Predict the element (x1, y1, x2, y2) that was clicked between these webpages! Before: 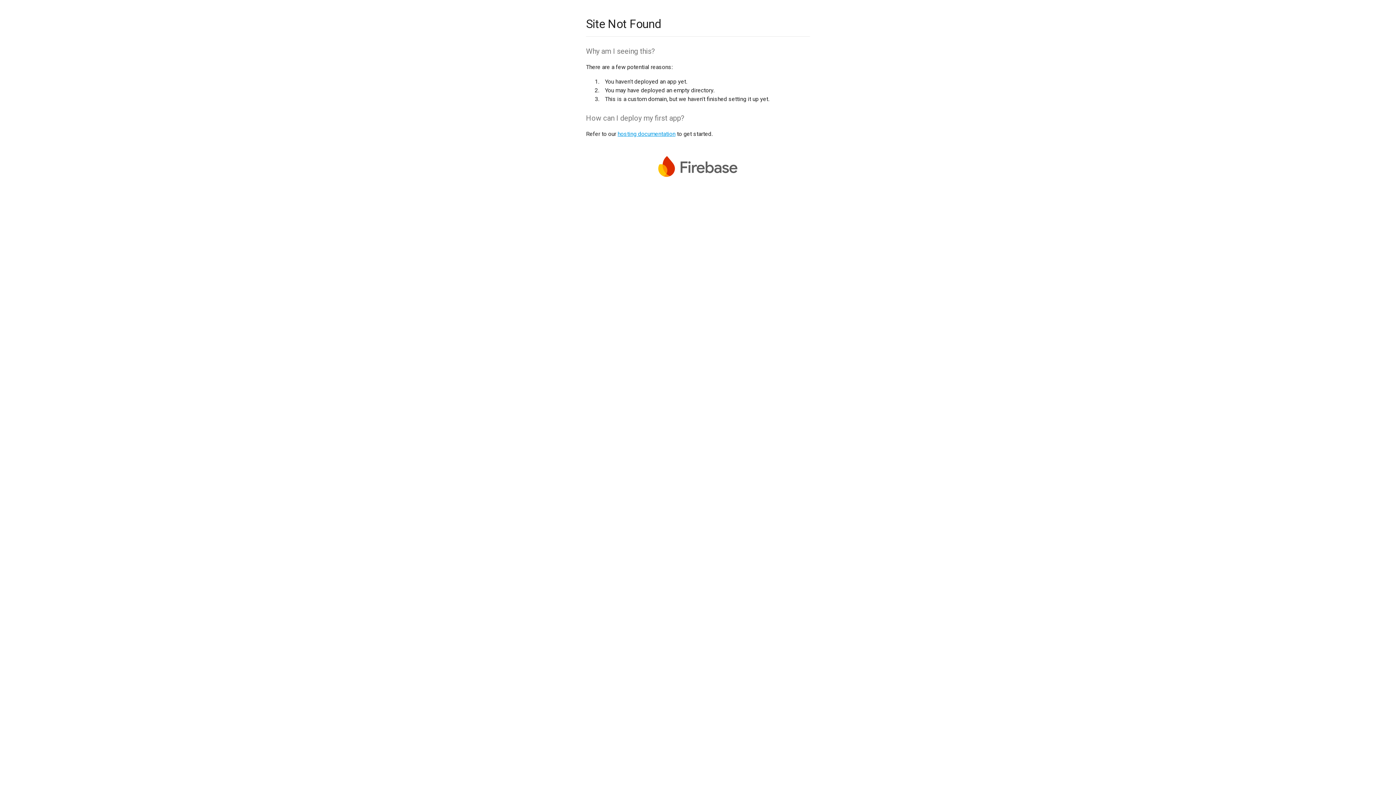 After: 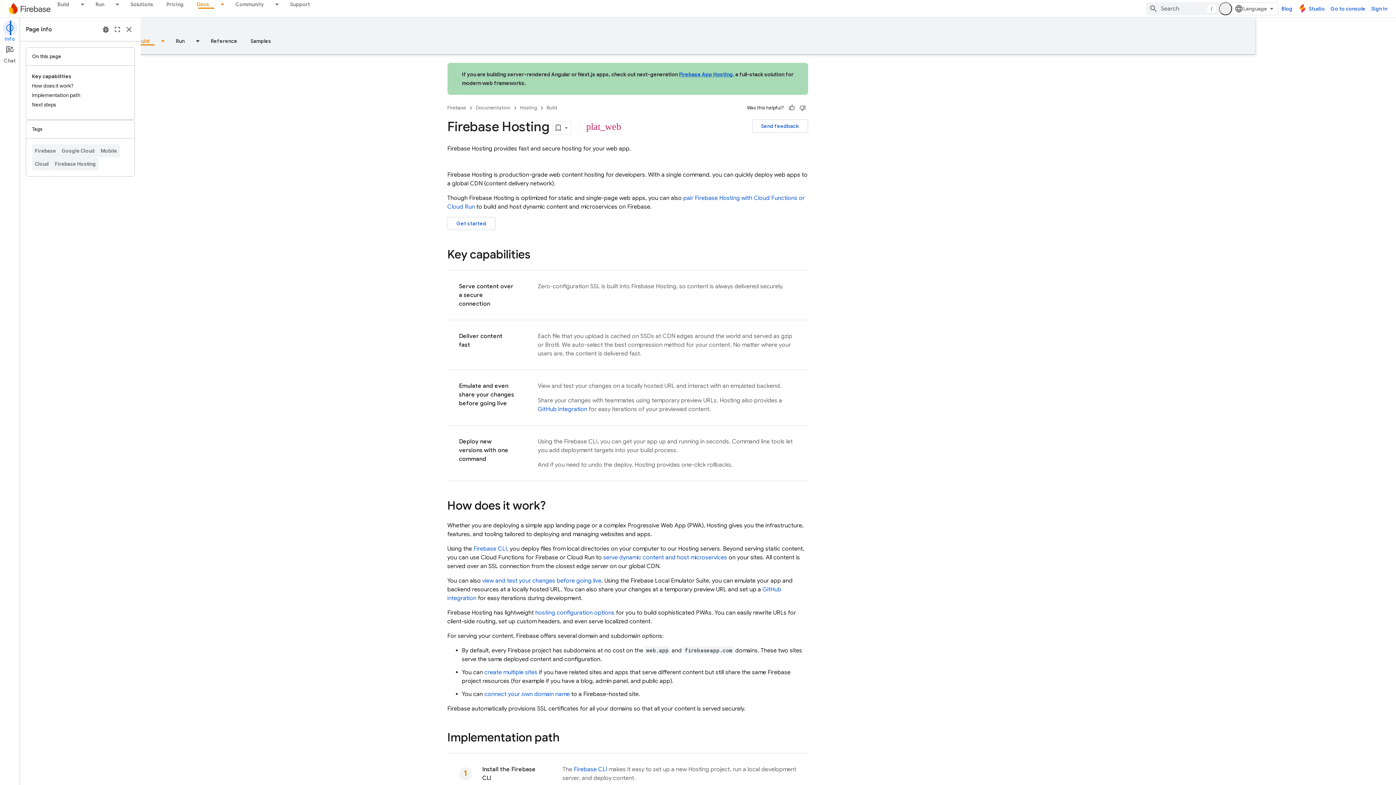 Action: label: hosting documentation bbox: (617, 130, 675, 137)